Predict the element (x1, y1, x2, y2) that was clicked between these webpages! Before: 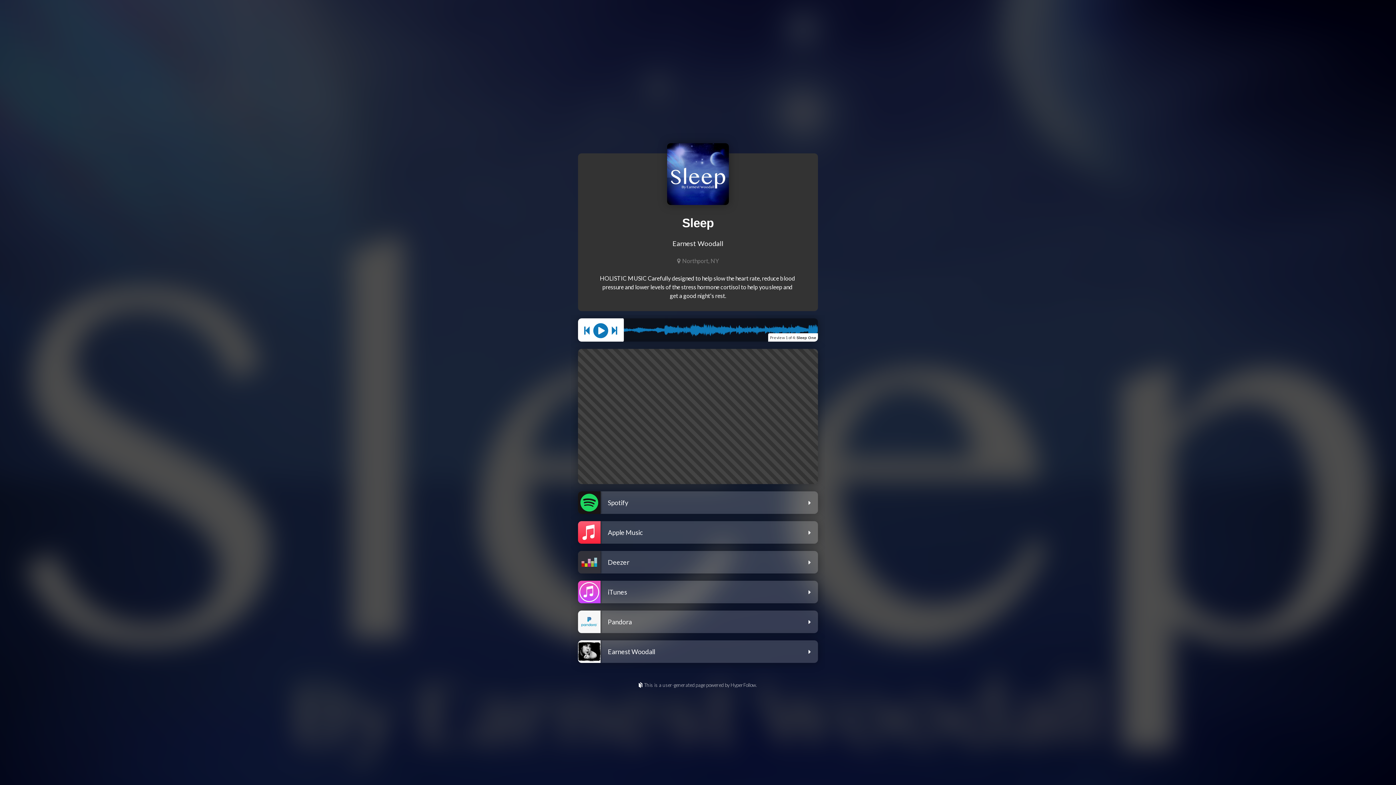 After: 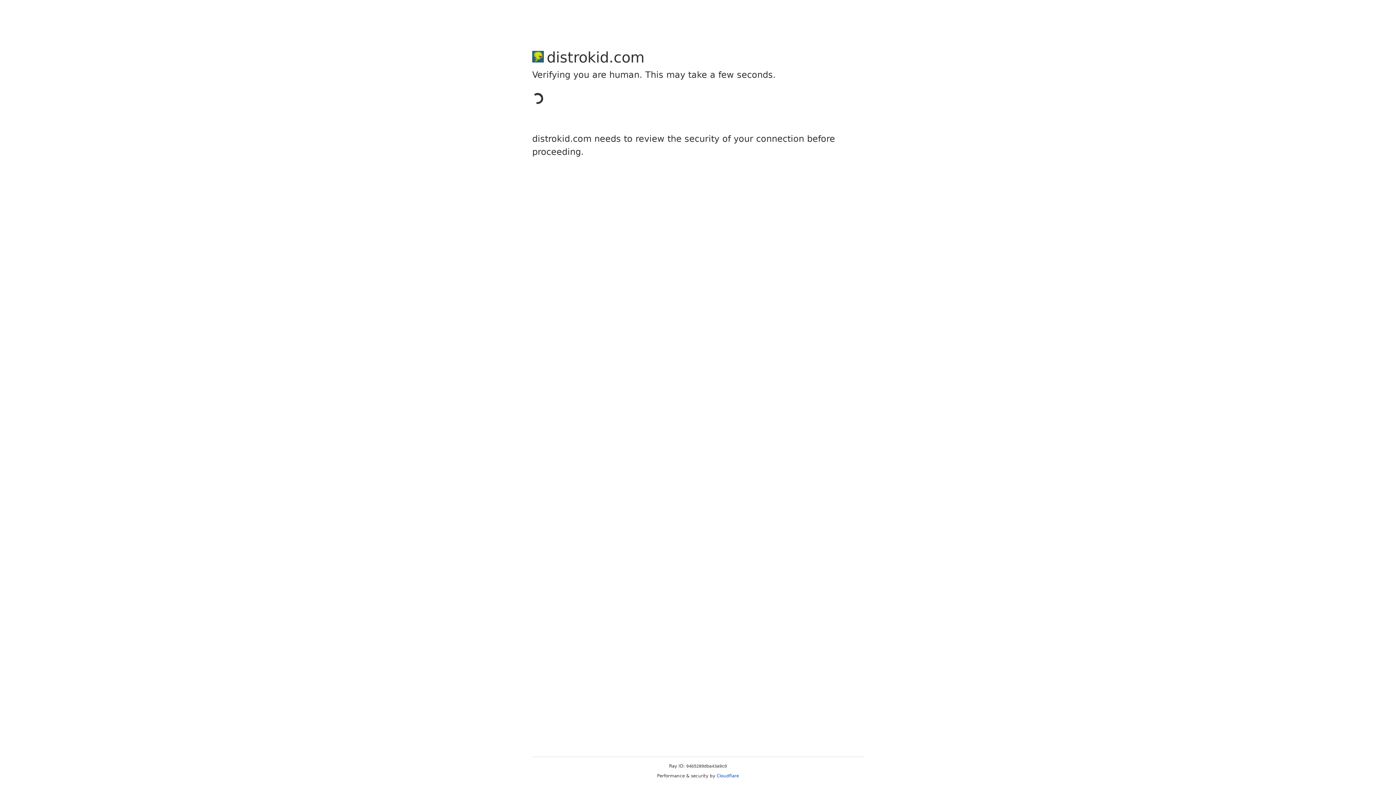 Action: label: This is a user-generated page powered by HyperFollow. bbox: (0, 682, 1396, 689)